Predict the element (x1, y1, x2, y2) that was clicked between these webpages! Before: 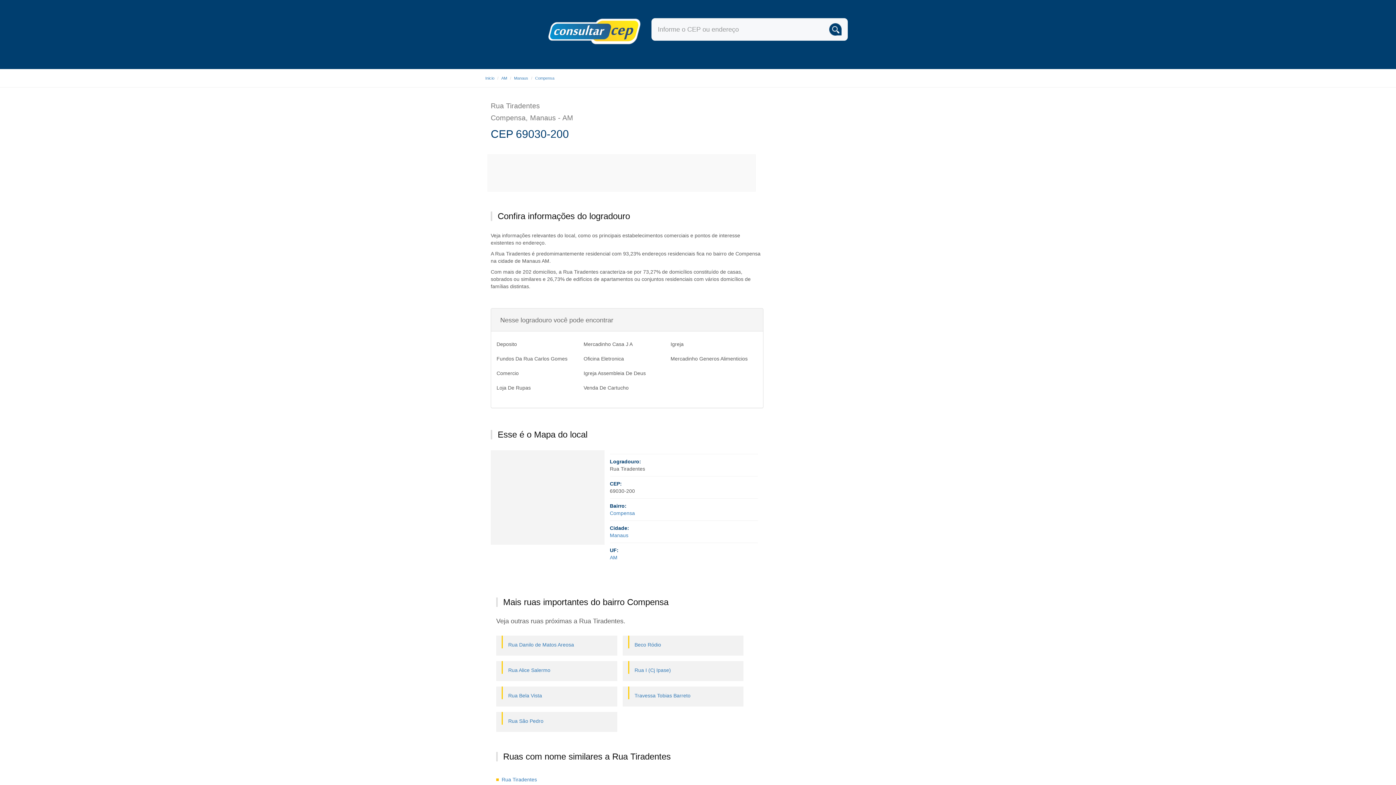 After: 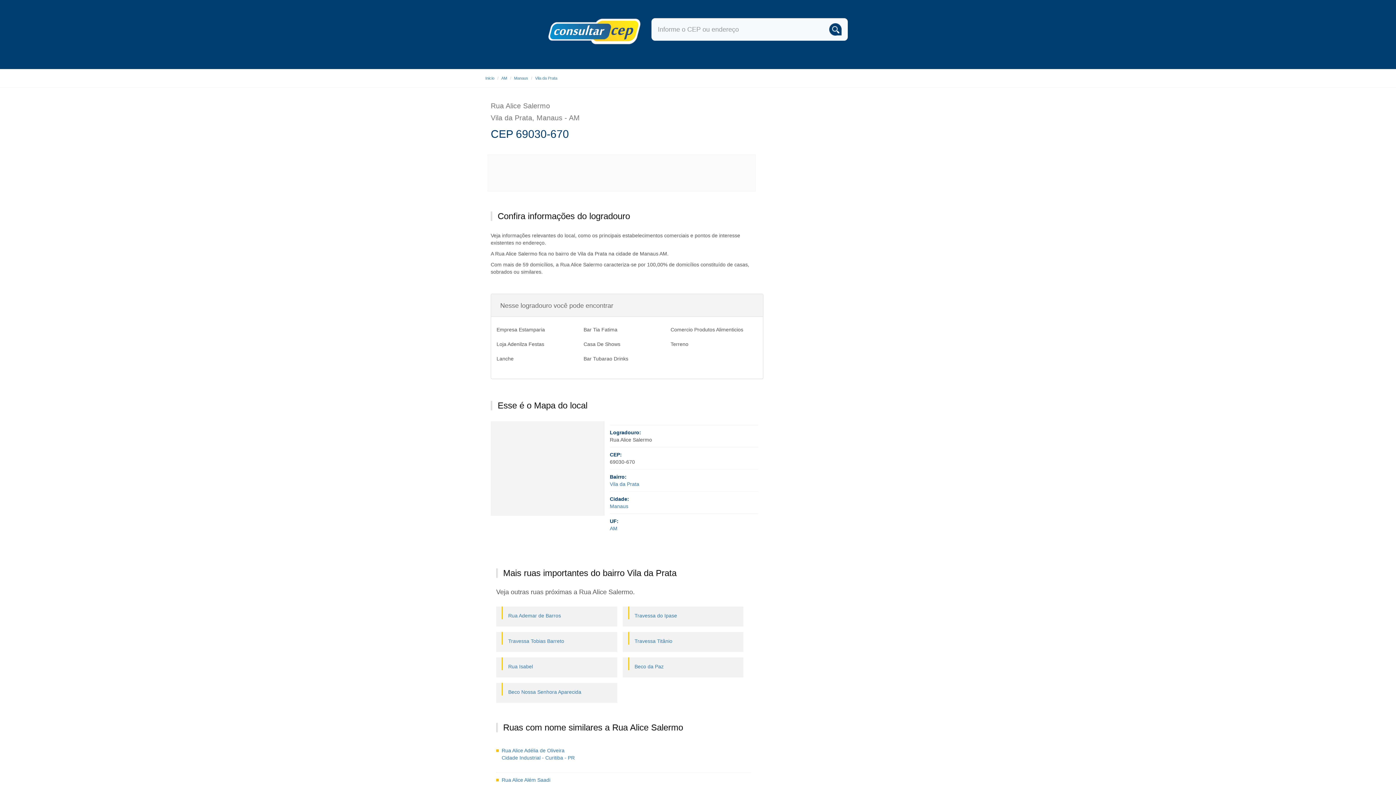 Action: label: Rua Alice Salermo bbox: (508, 667, 550, 673)